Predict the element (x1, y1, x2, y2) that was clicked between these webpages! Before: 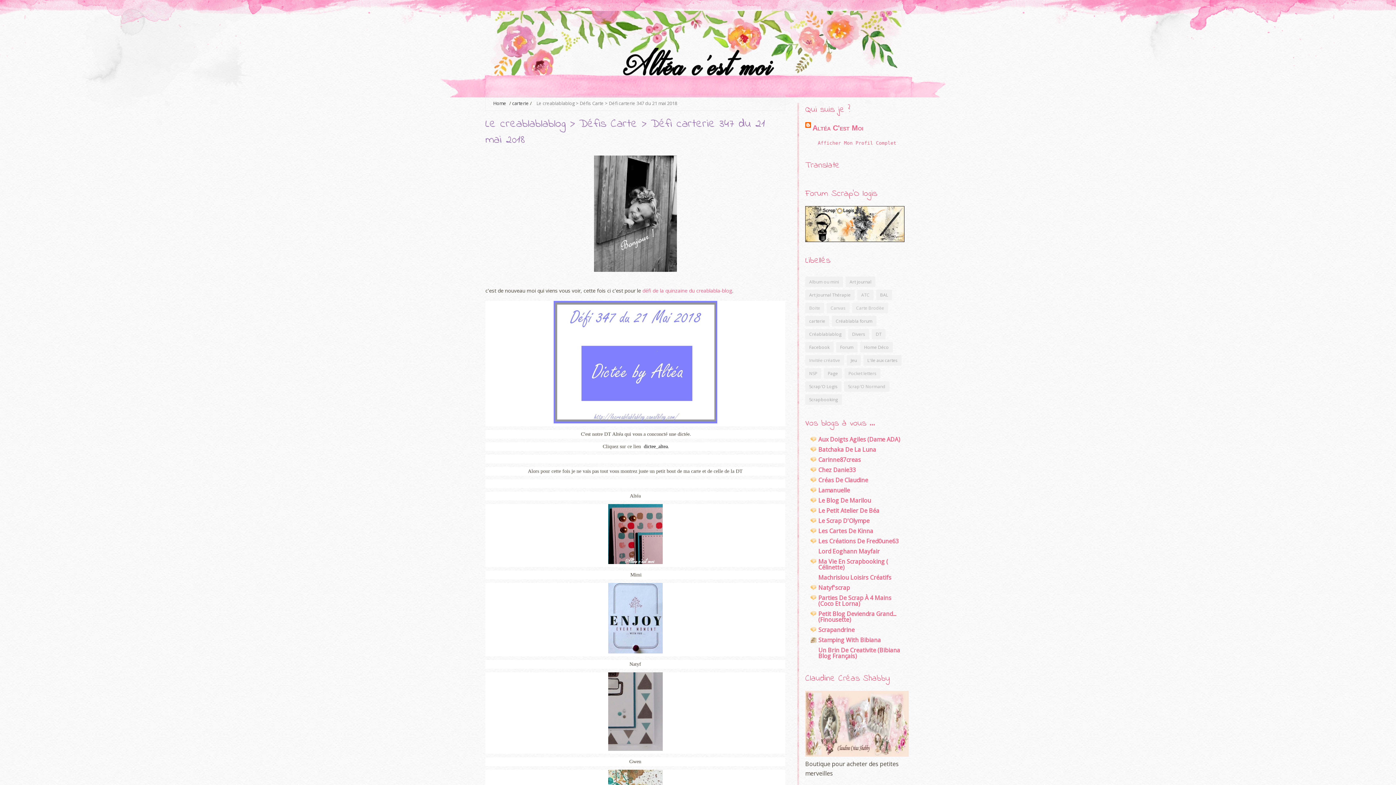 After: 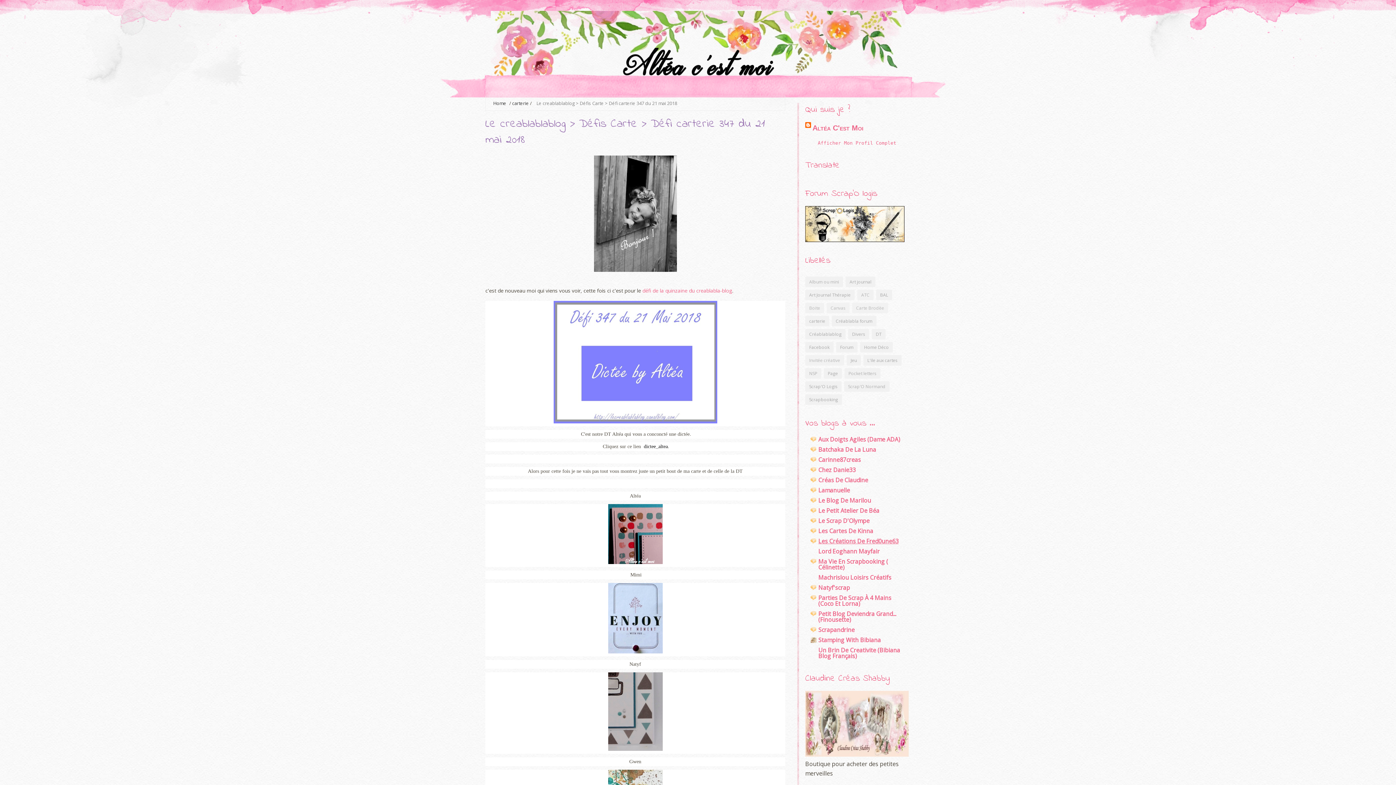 Action: label: Les Créations De Fred0une63 bbox: (818, 537, 898, 545)